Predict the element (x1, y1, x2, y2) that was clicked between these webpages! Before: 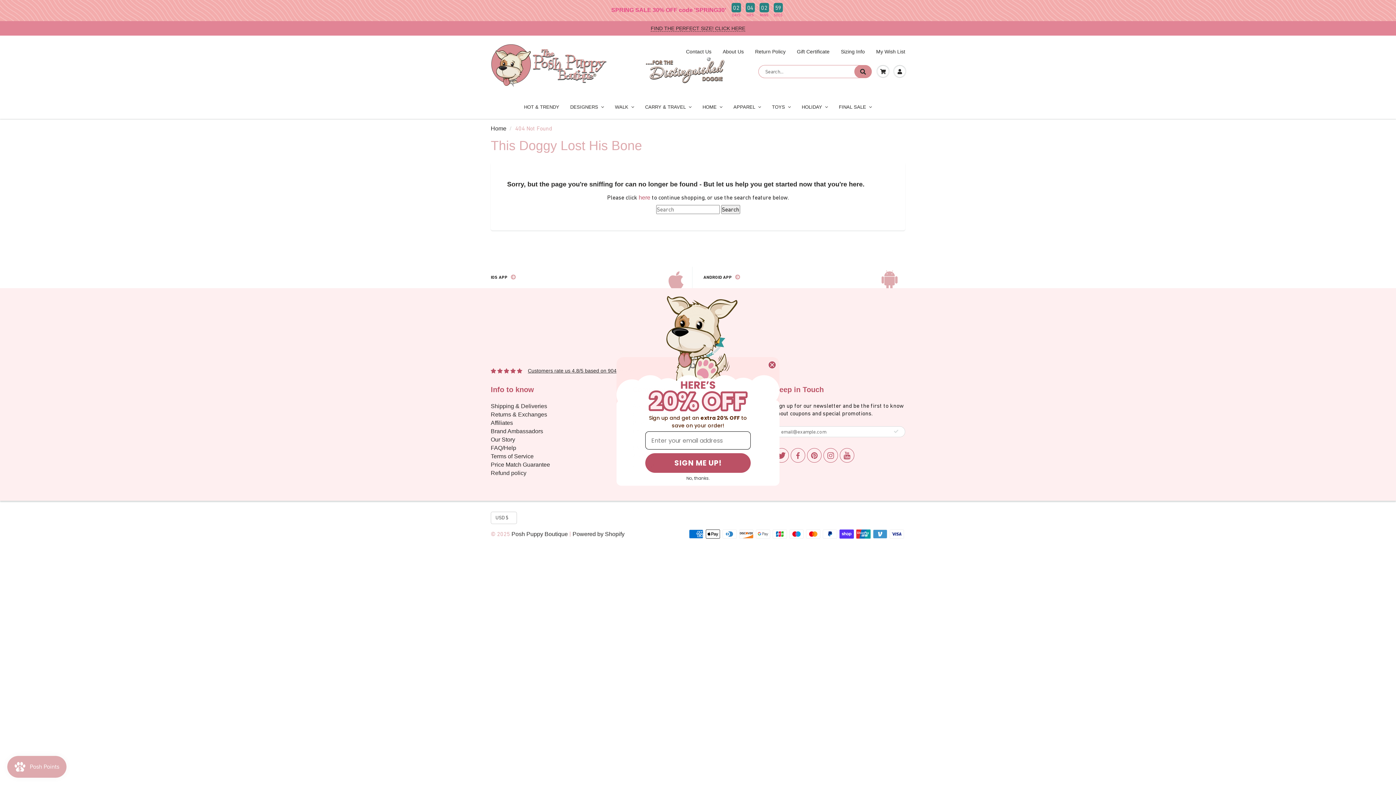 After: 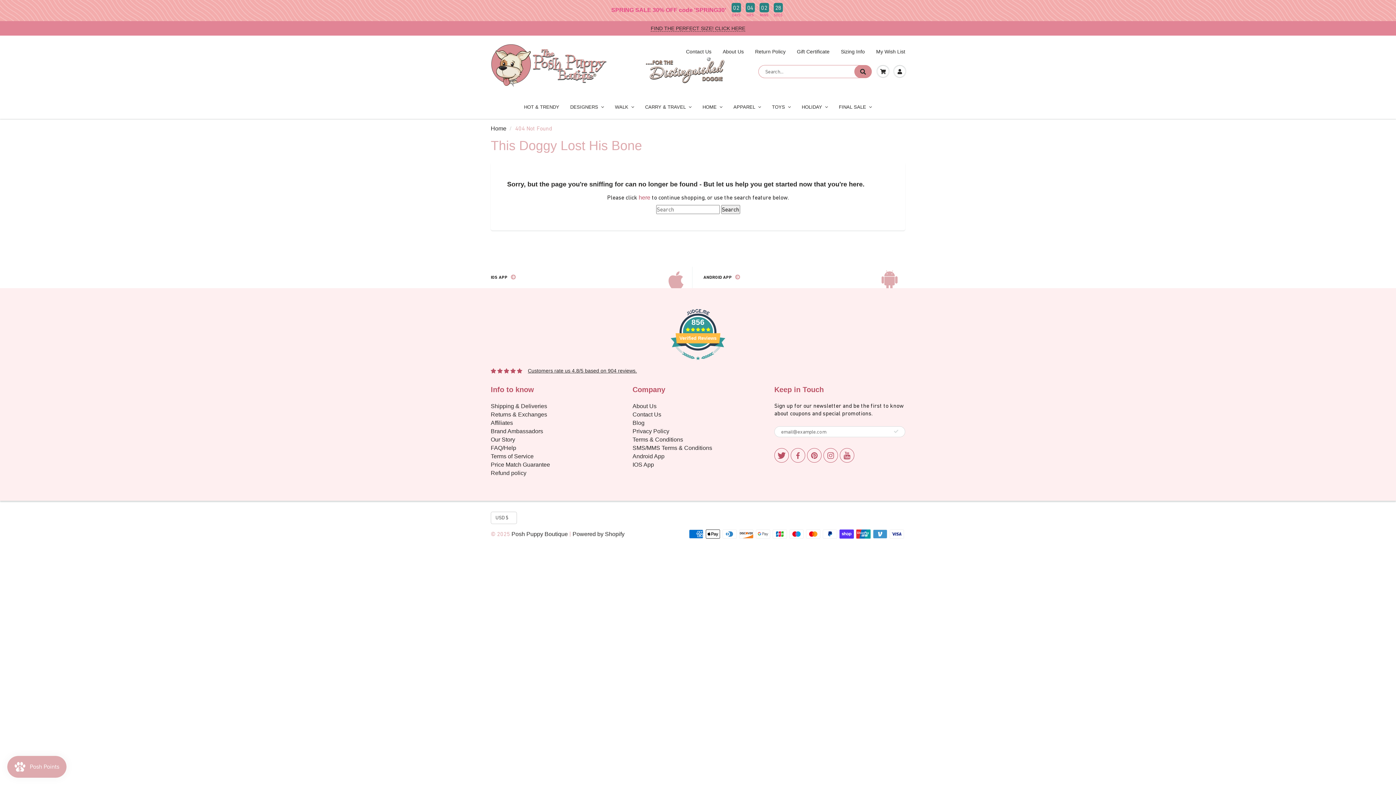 Action: bbox: (629, 474, 766, 482) label: No, thanks.